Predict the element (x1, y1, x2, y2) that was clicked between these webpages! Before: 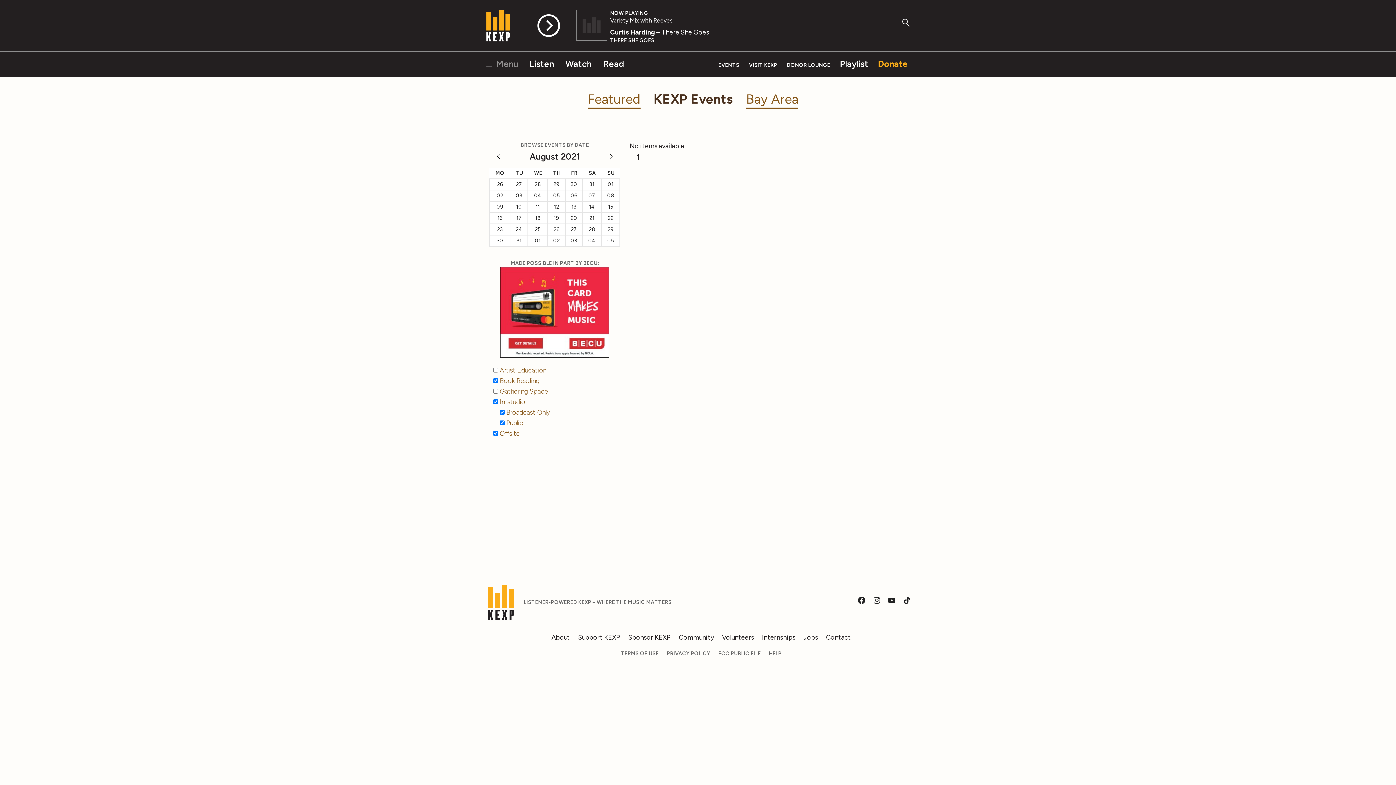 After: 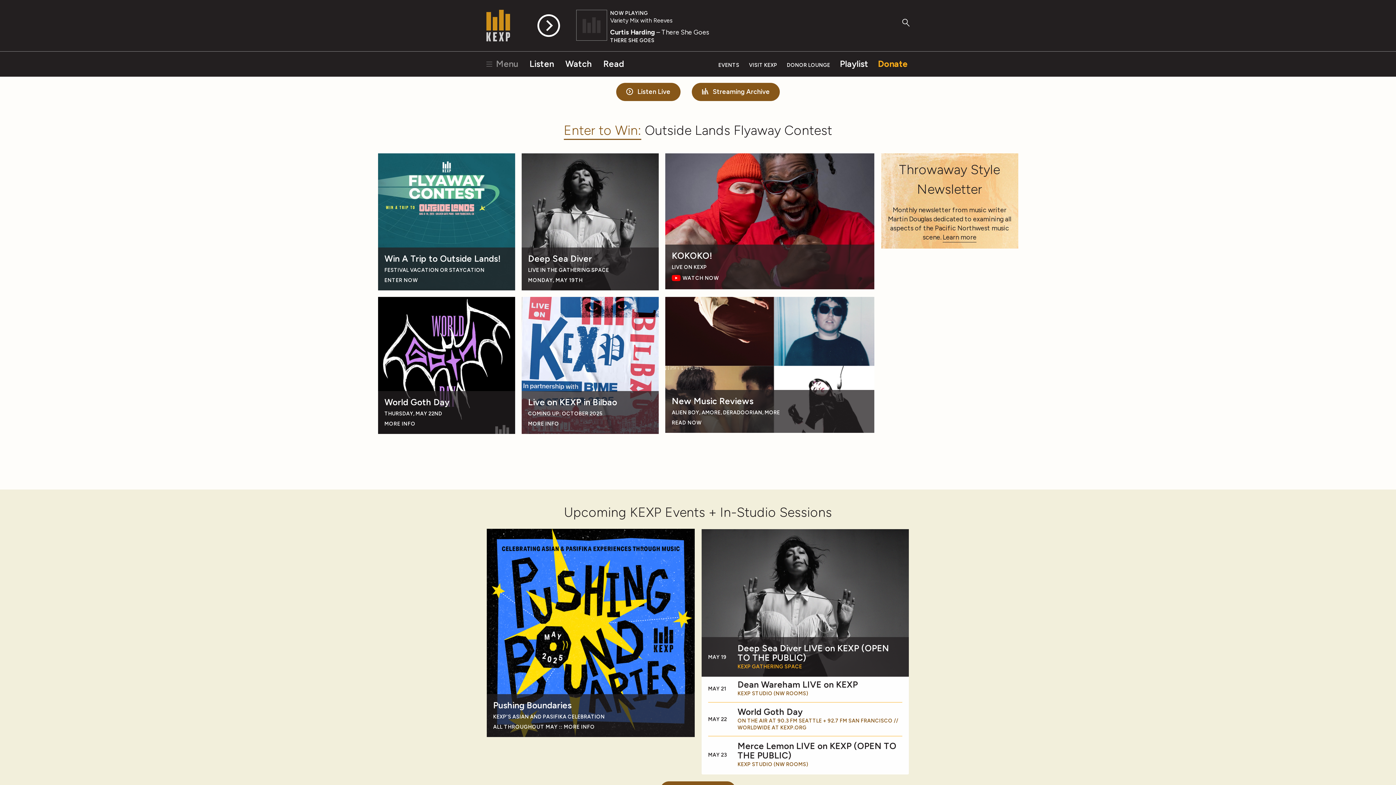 Action: bbox: (486, 9, 510, 41)